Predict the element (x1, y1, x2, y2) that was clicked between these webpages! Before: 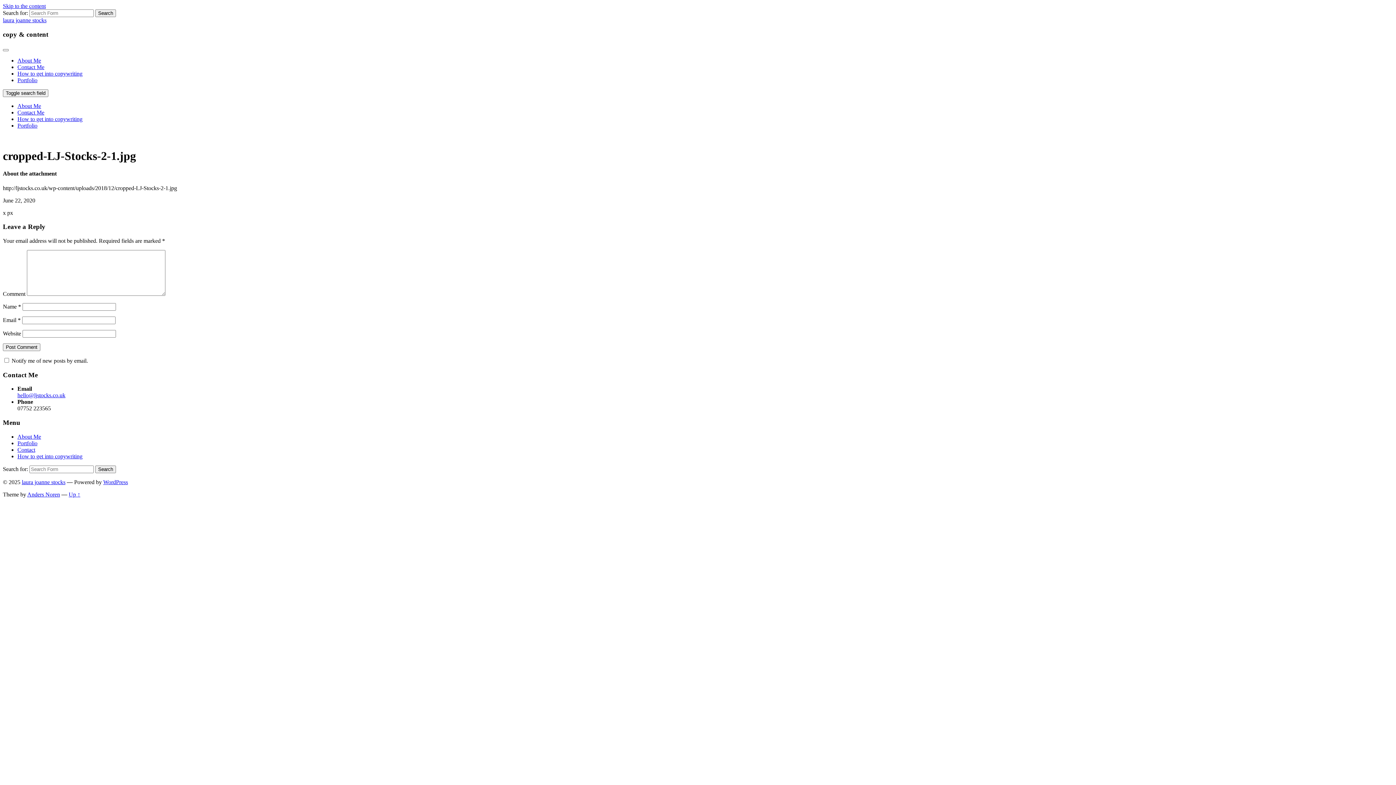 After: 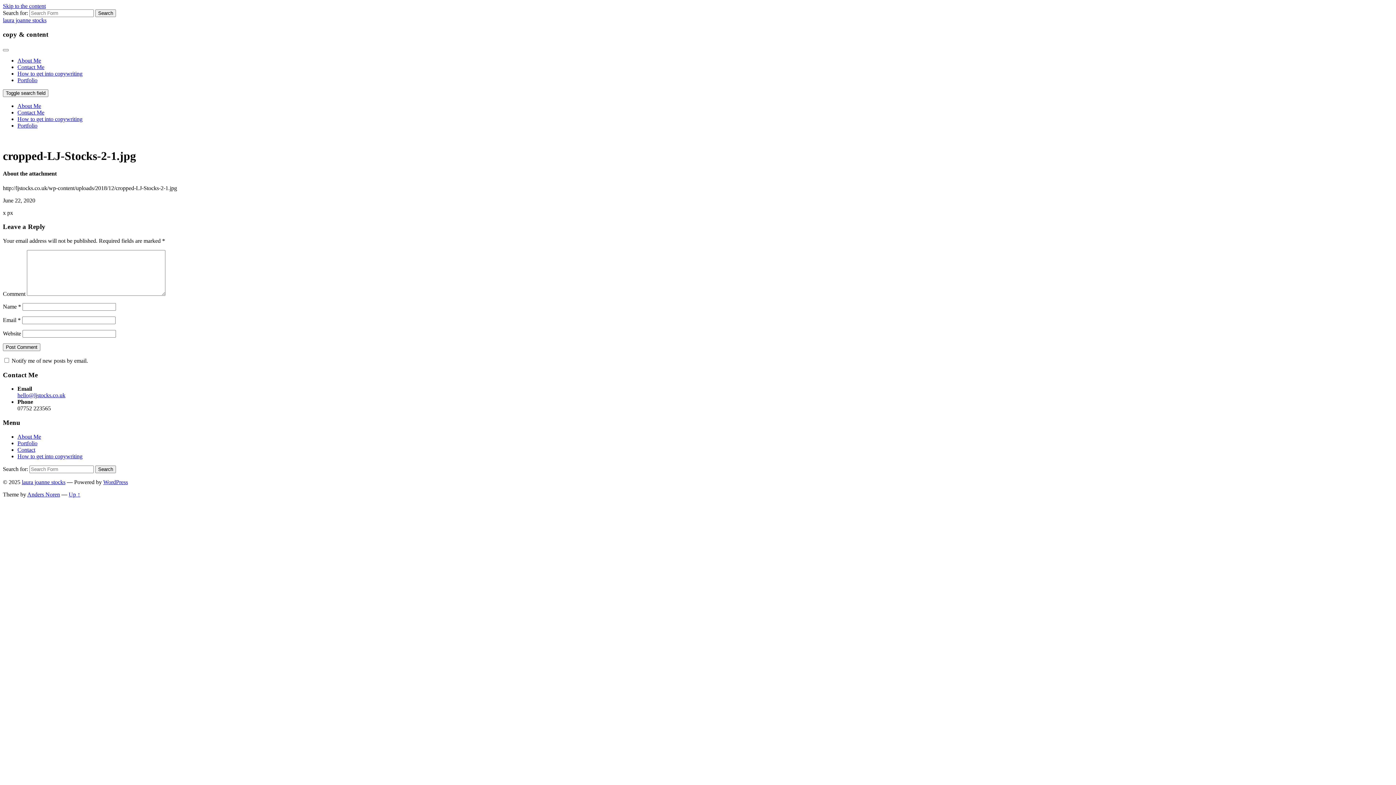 Action: label: hello@ljstocks.co.uk bbox: (17, 392, 65, 398)